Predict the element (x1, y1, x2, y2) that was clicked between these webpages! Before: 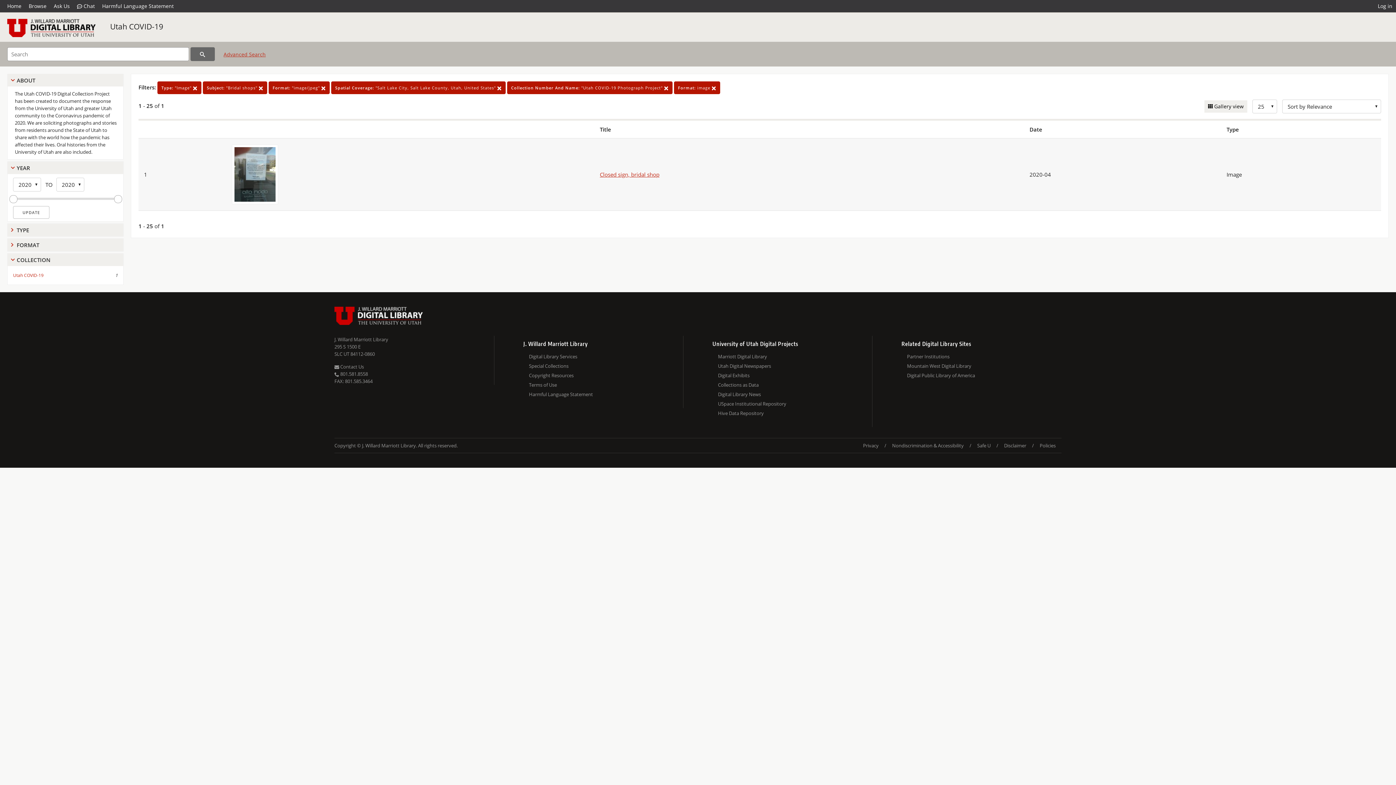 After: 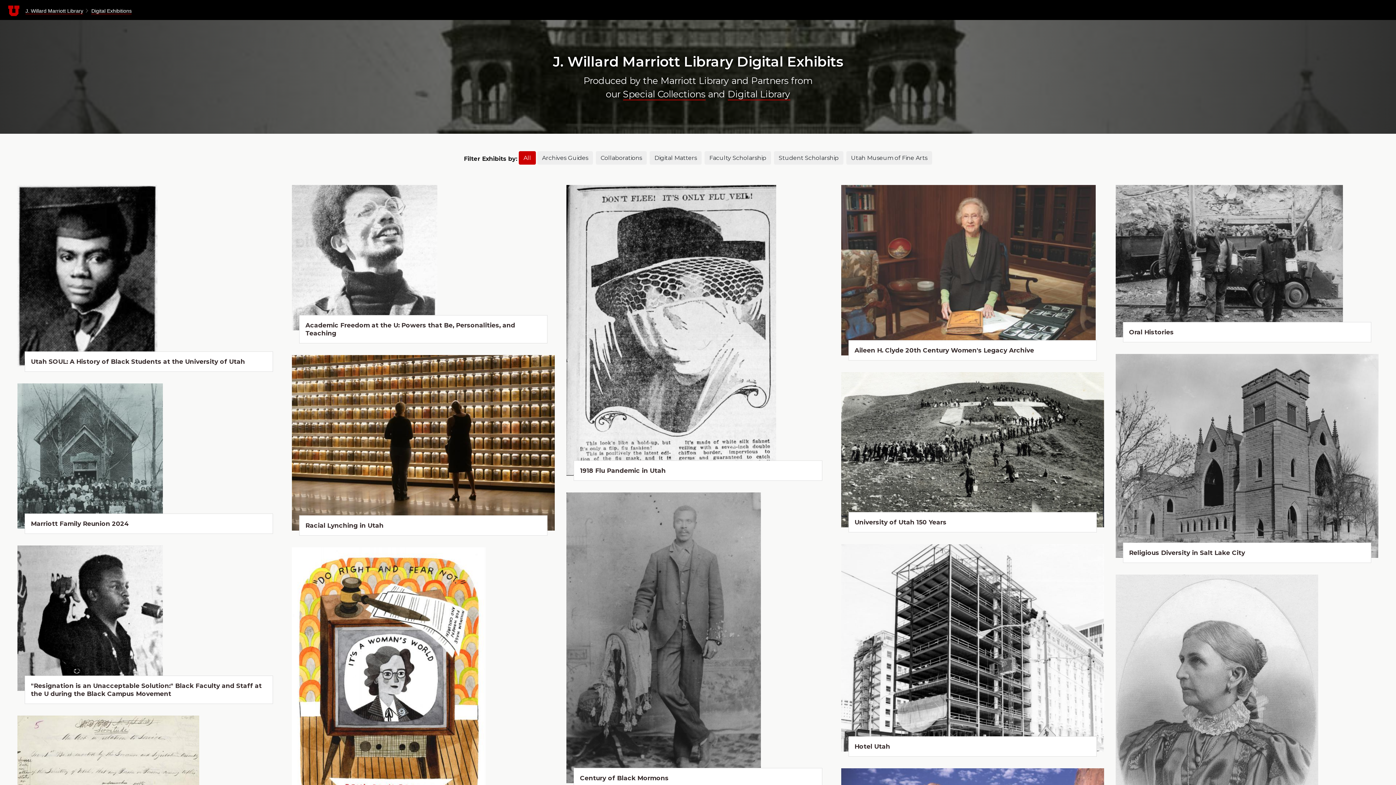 Action: bbox: (718, 370, 872, 380) label: Digital Exhibits